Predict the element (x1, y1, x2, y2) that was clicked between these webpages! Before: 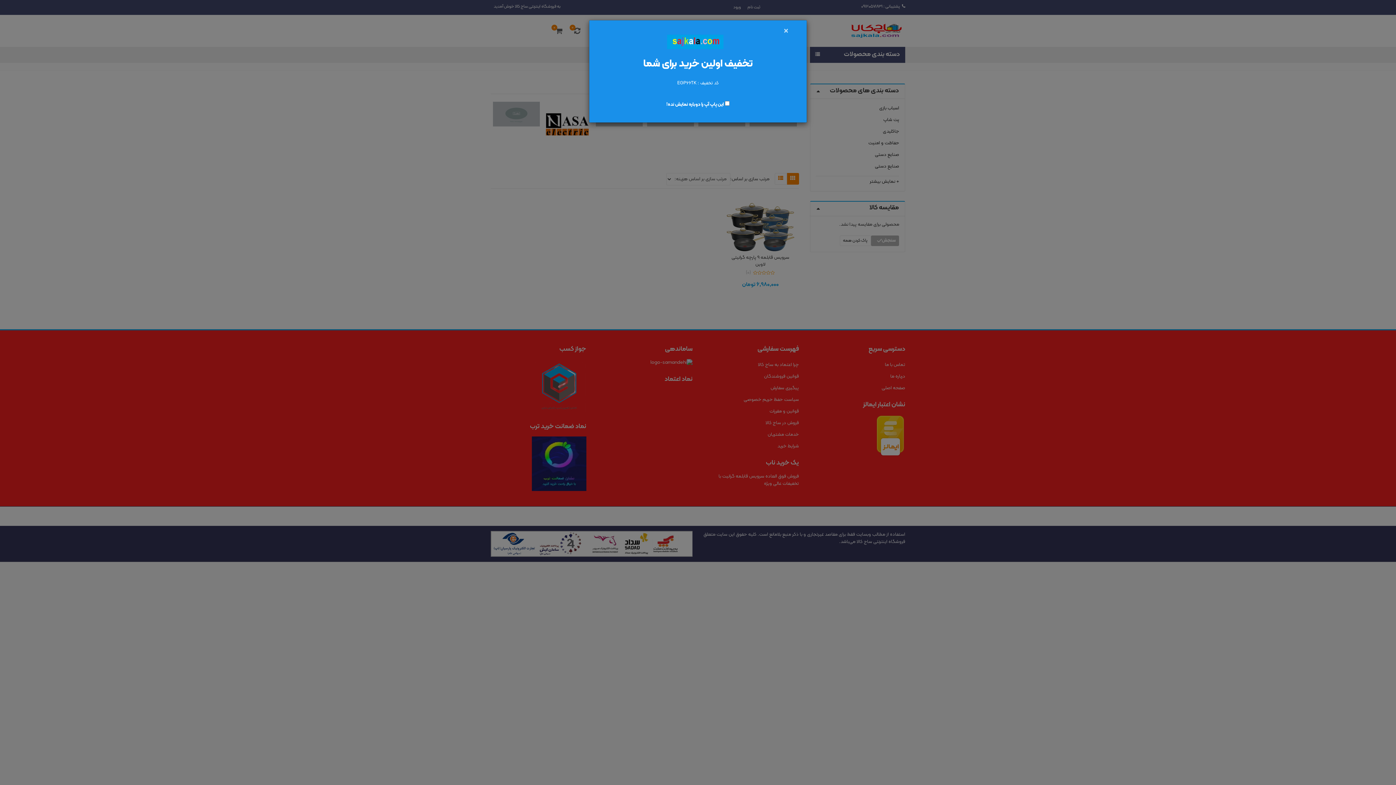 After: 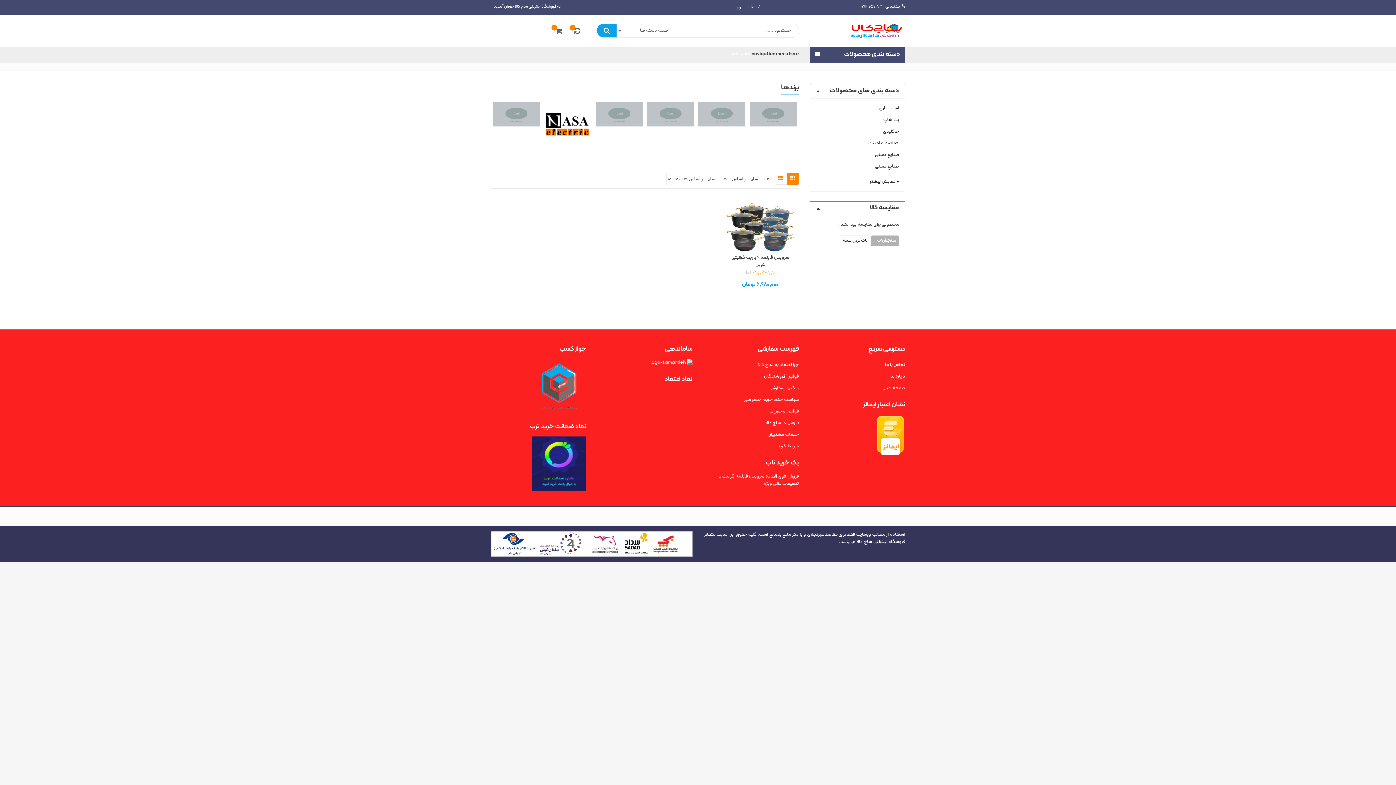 Action: label: × bbox: (783, 26, 789, 36)